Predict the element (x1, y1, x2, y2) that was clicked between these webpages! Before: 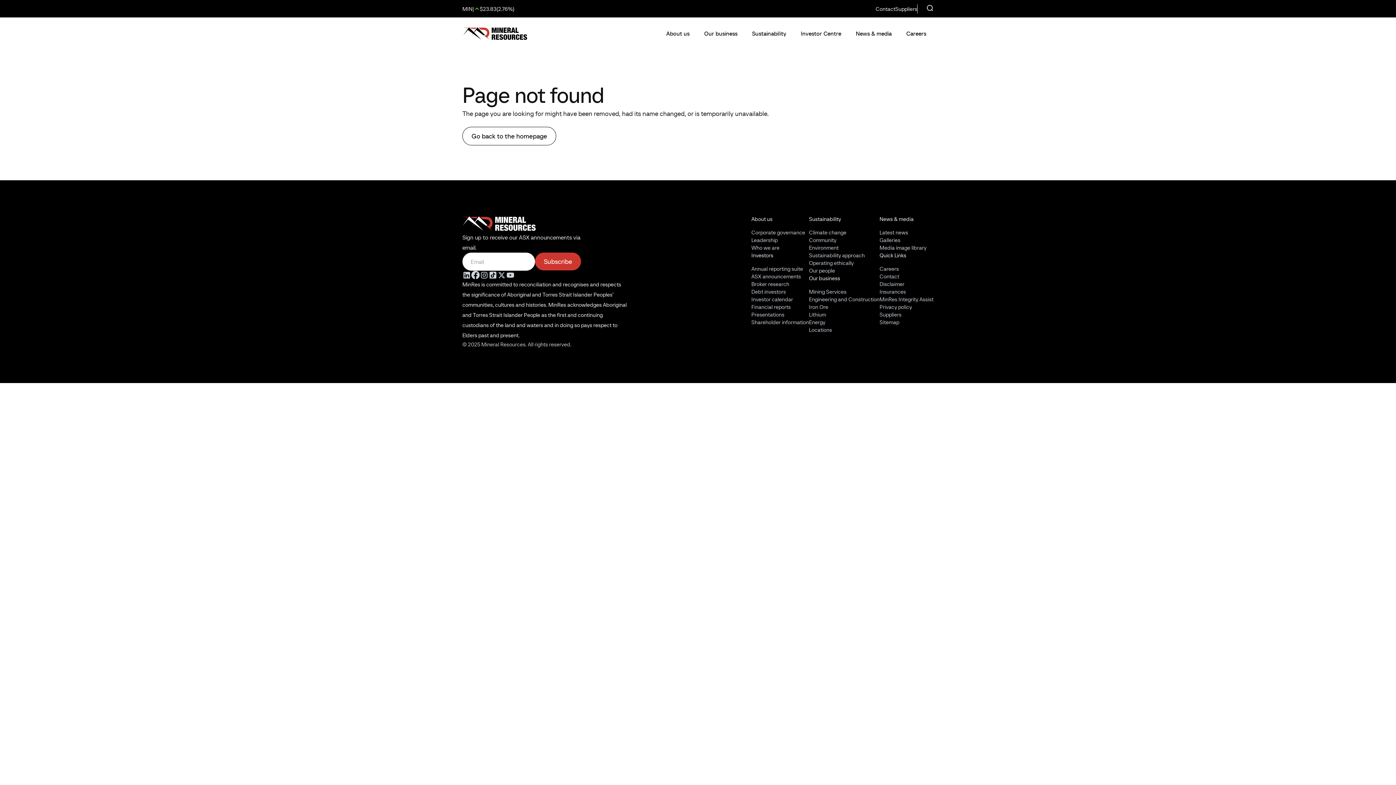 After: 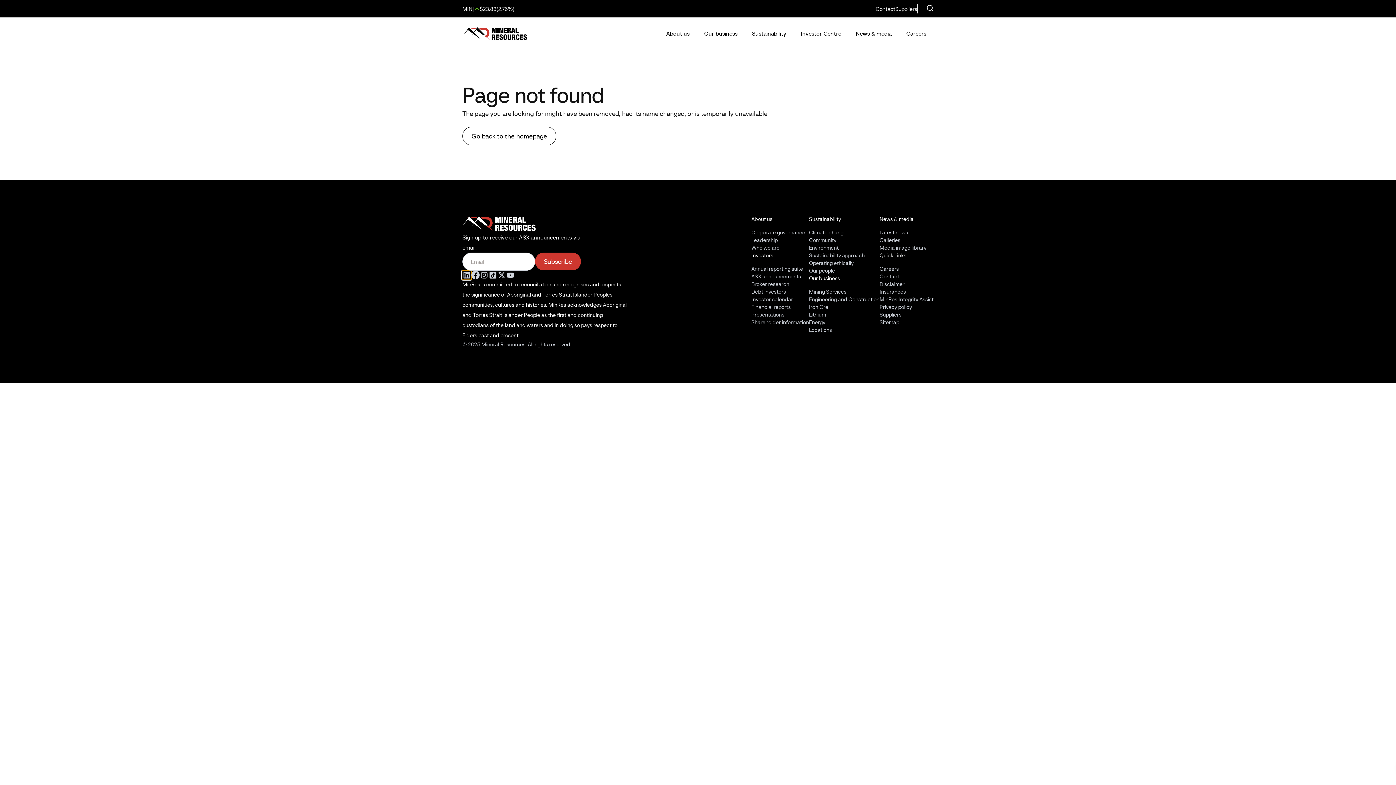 Action: bbox: (462, 270, 471, 279)